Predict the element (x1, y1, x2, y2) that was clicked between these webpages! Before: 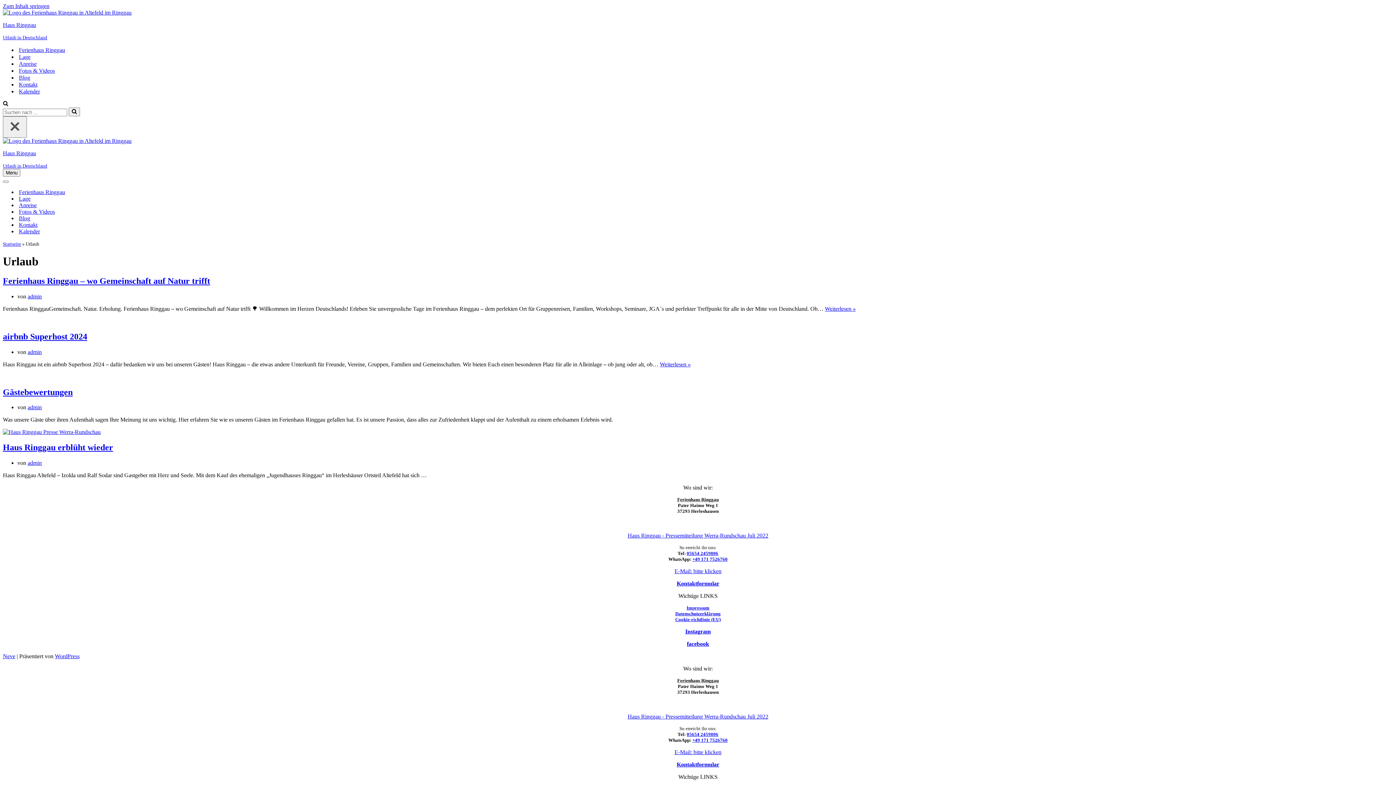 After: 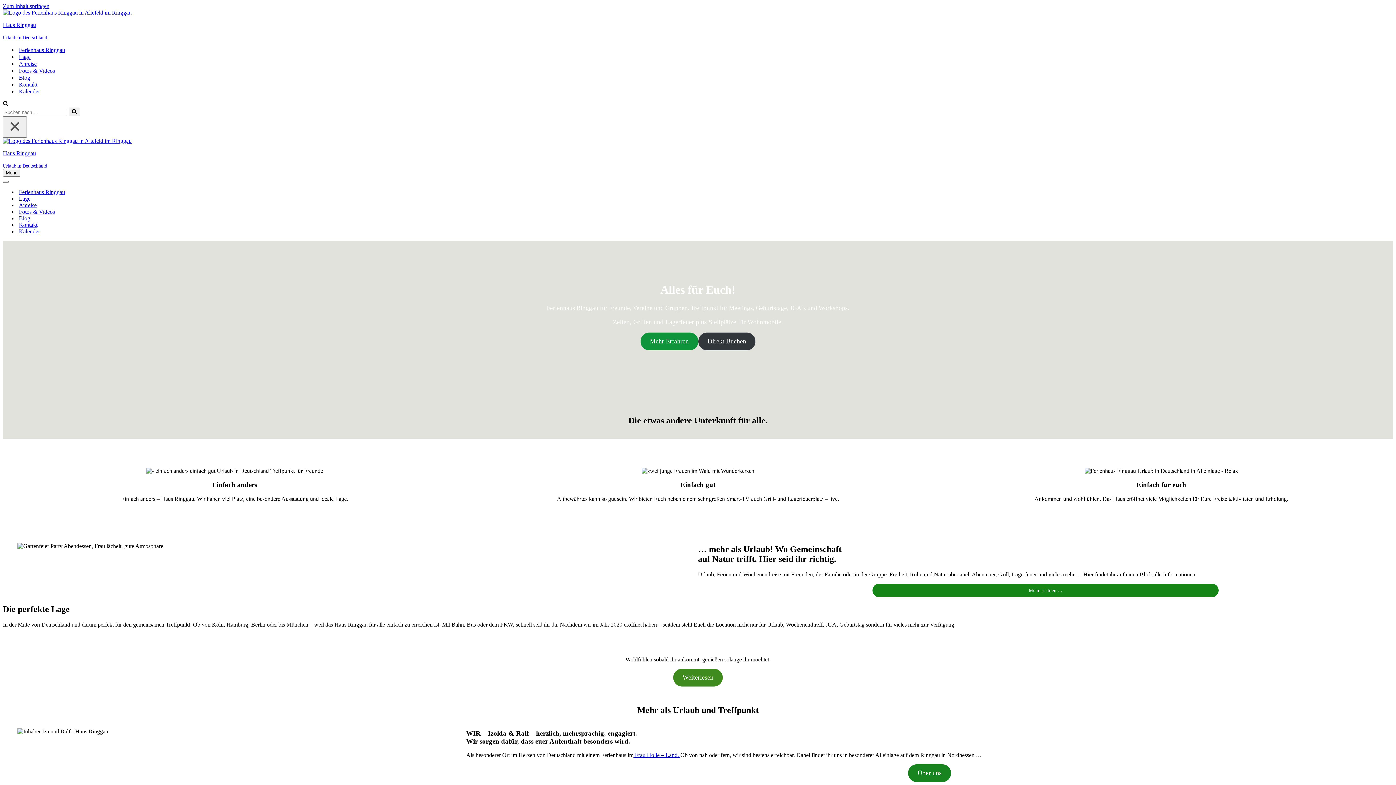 Action: label: Ferienhaus Ringgau bbox: (18, 46, 65, 53)